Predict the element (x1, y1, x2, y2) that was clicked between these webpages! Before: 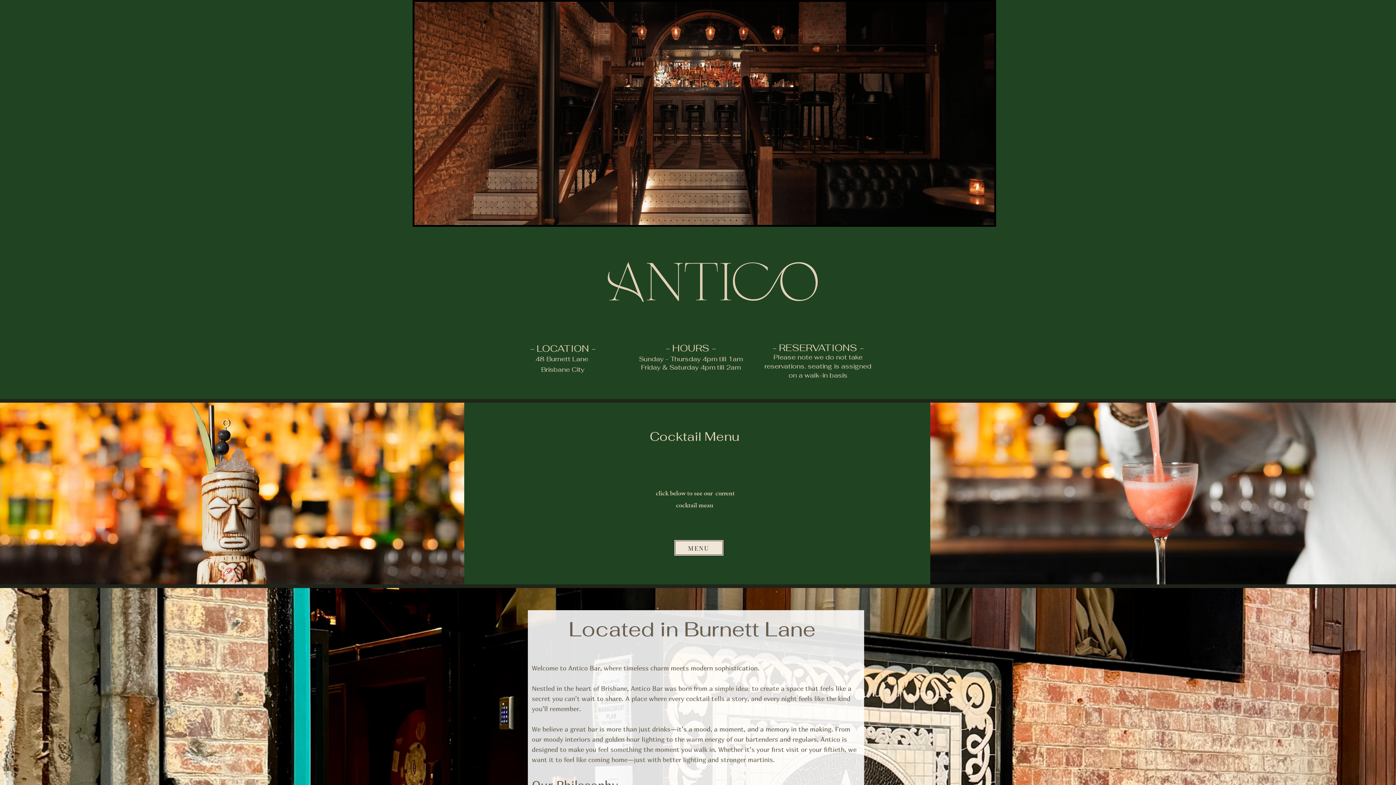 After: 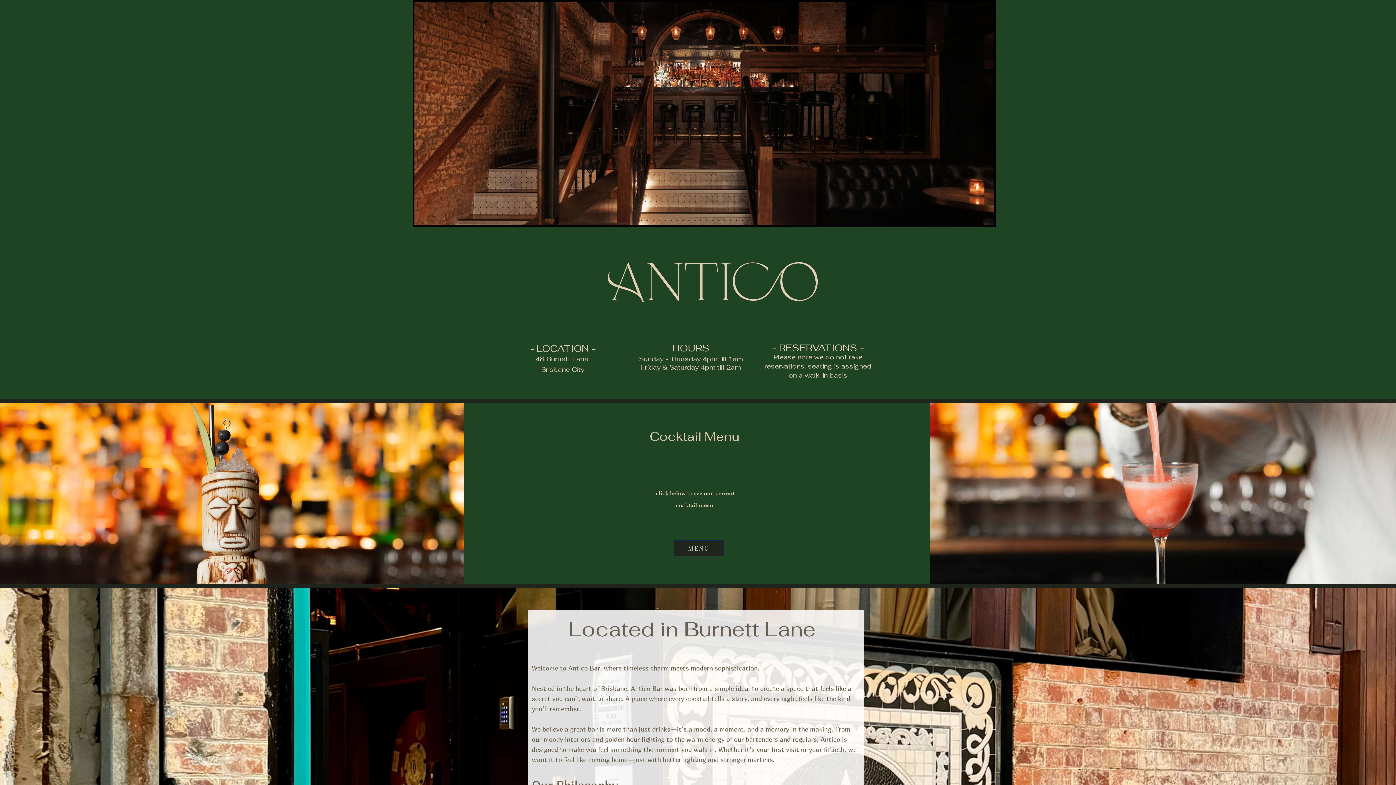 Action: bbox: (674, 540, 723, 556) label: MENU